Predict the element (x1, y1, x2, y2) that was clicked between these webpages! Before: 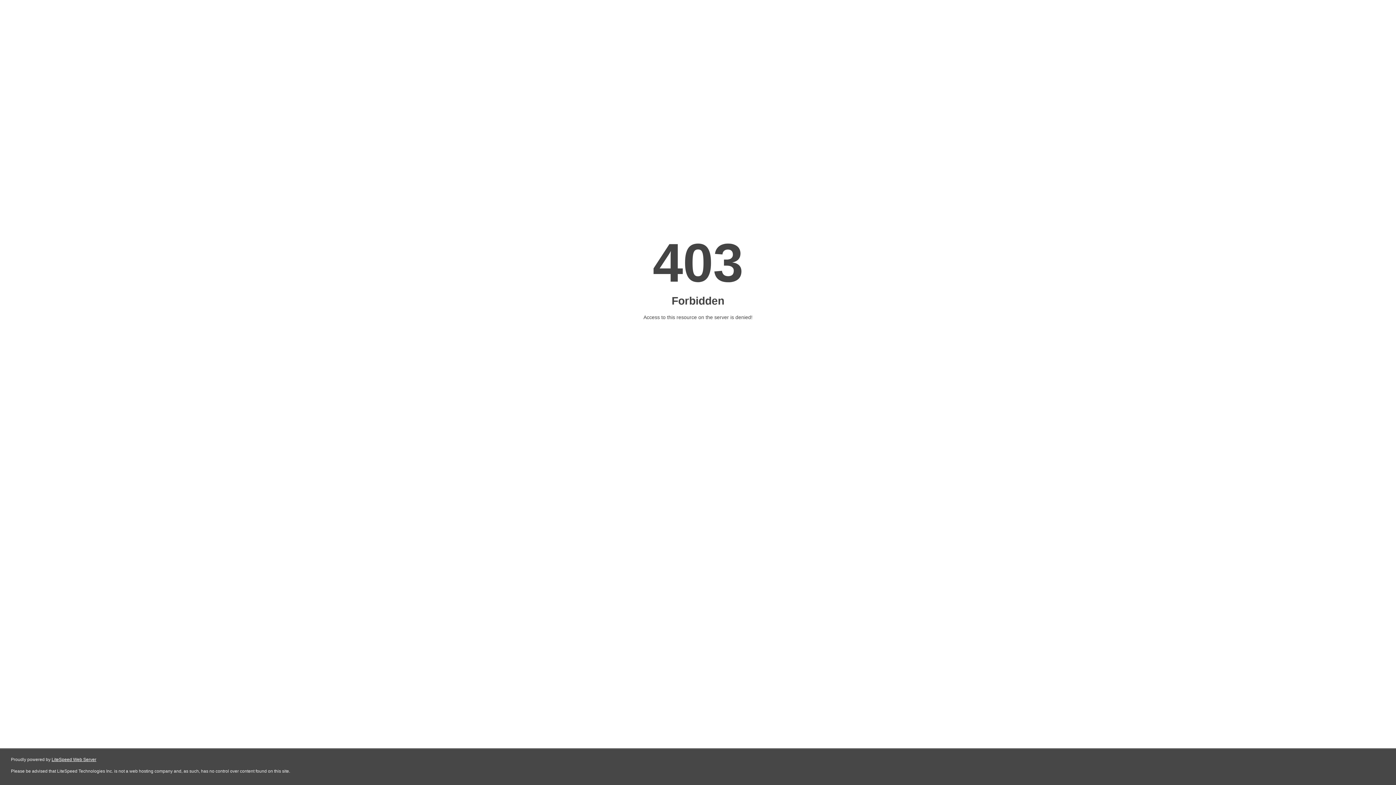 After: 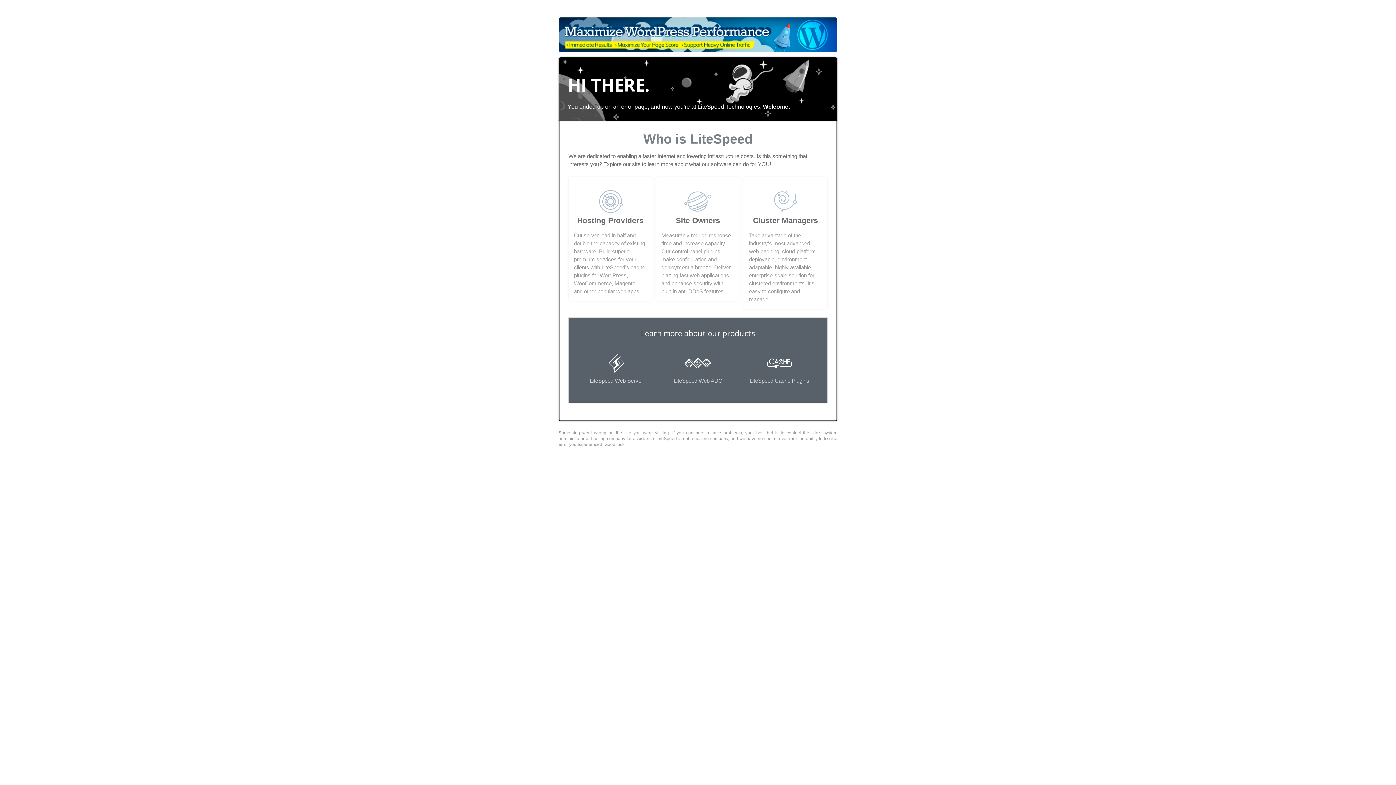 Action: label: LiteSpeed Web Server bbox: (51, 757, 96, 762)